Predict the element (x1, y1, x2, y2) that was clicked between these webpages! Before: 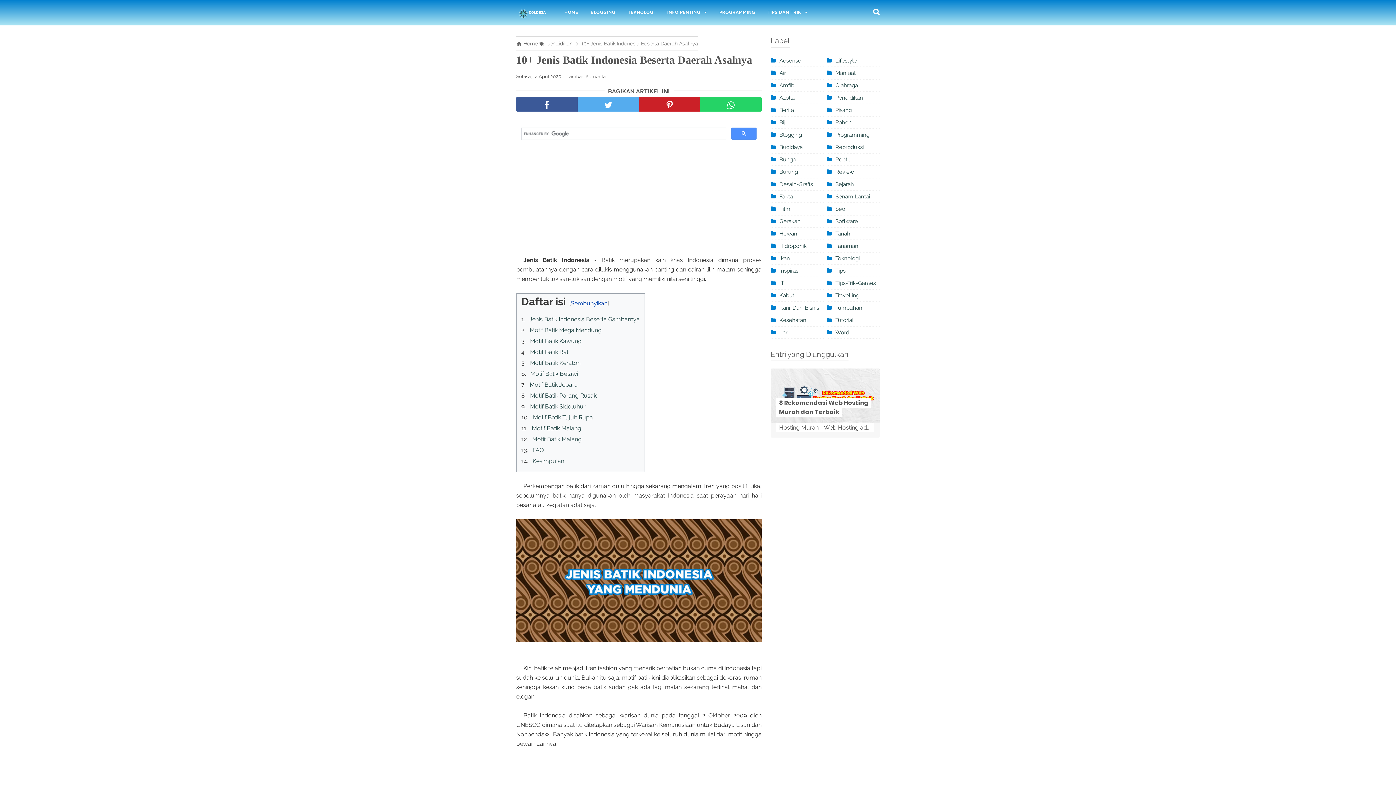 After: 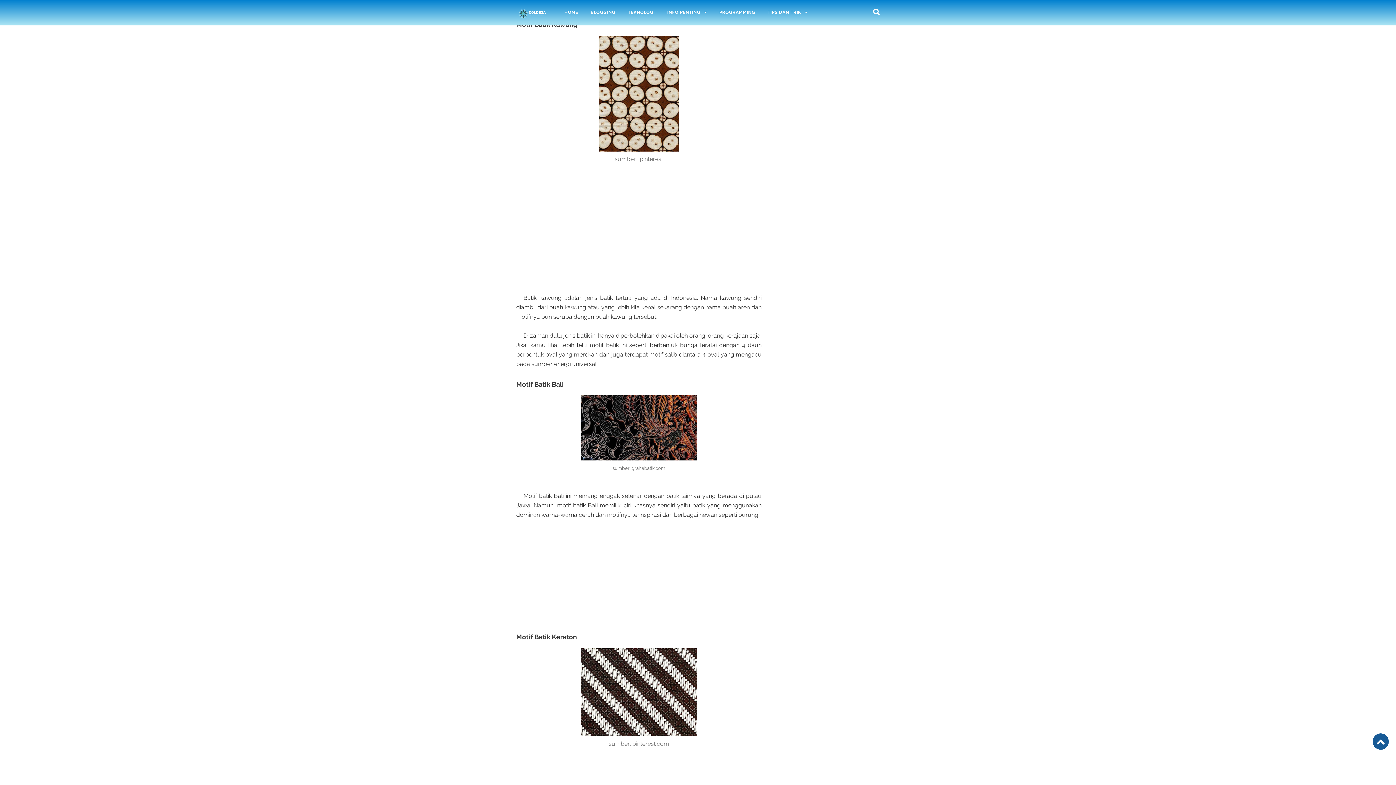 Action: label: Motif Batik Kawung bbox: (530, 337, 581, 344)